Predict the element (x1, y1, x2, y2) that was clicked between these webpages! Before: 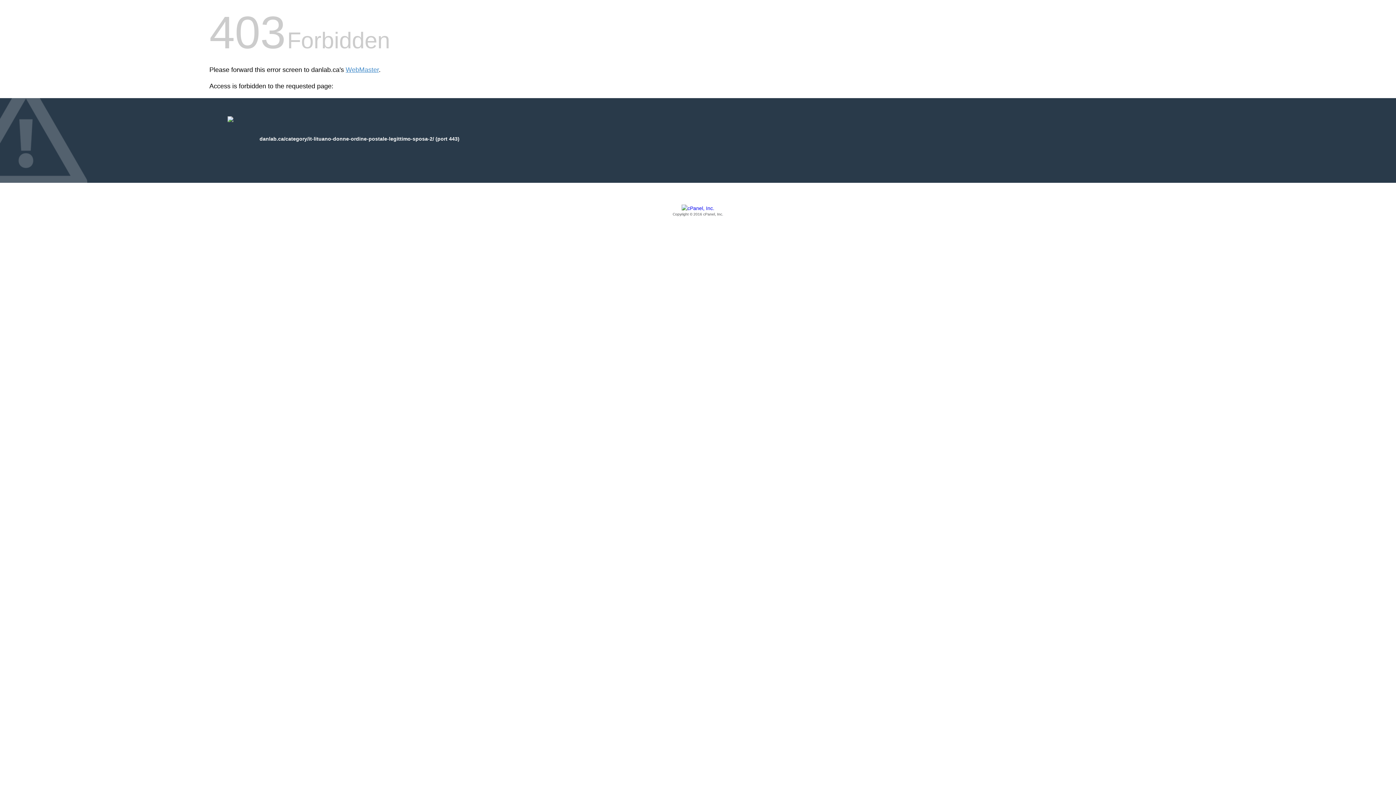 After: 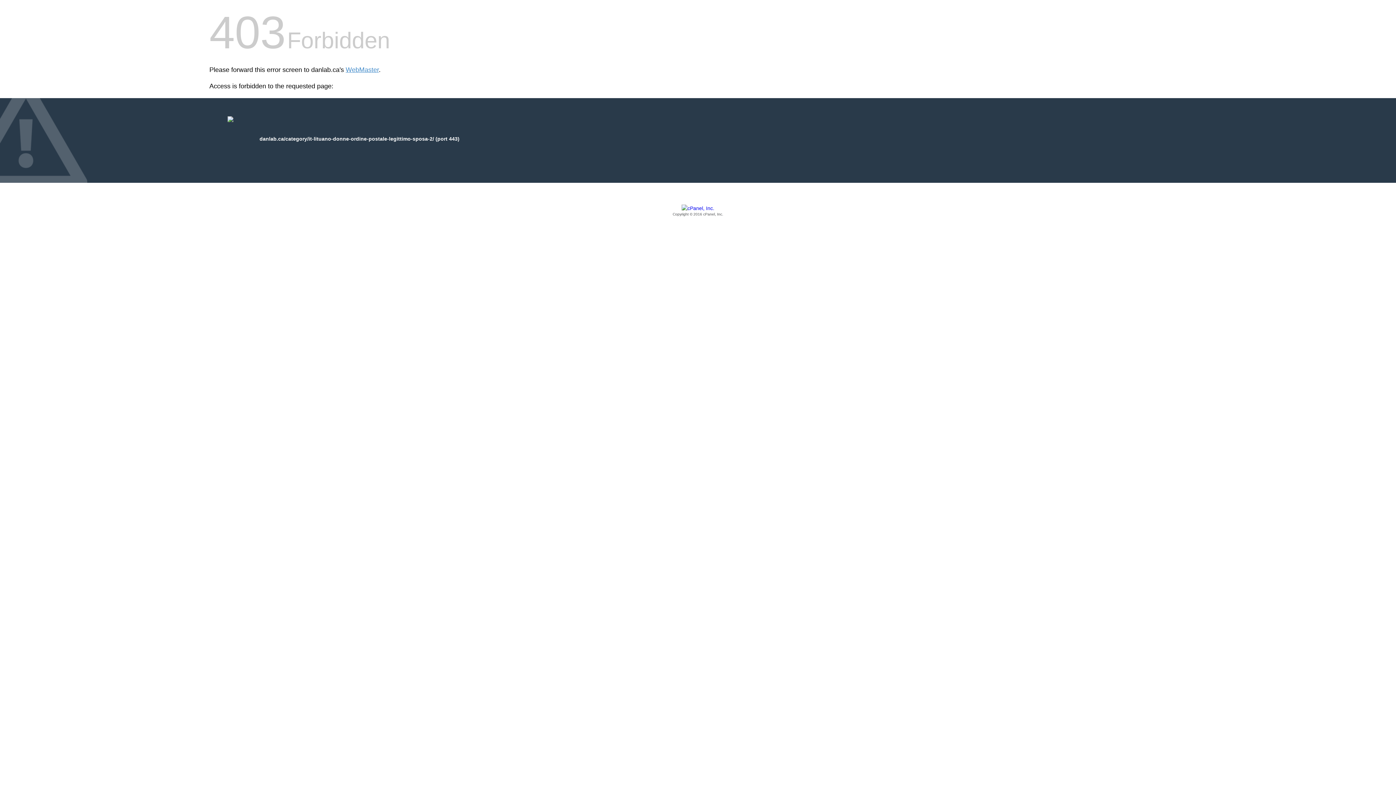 Action: bbox: (209, 205, 1186, 217) label: Copyright © 2016 cPanel, Inc.